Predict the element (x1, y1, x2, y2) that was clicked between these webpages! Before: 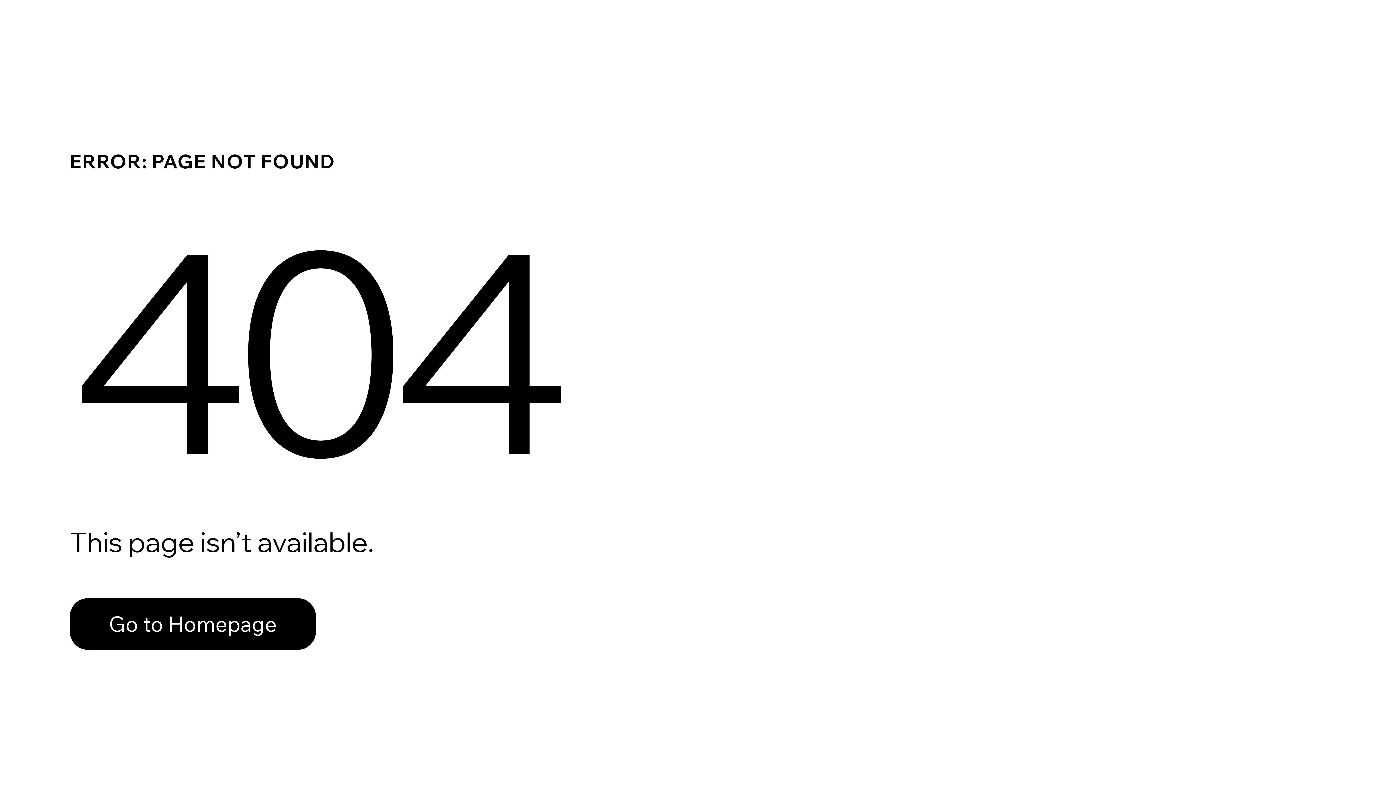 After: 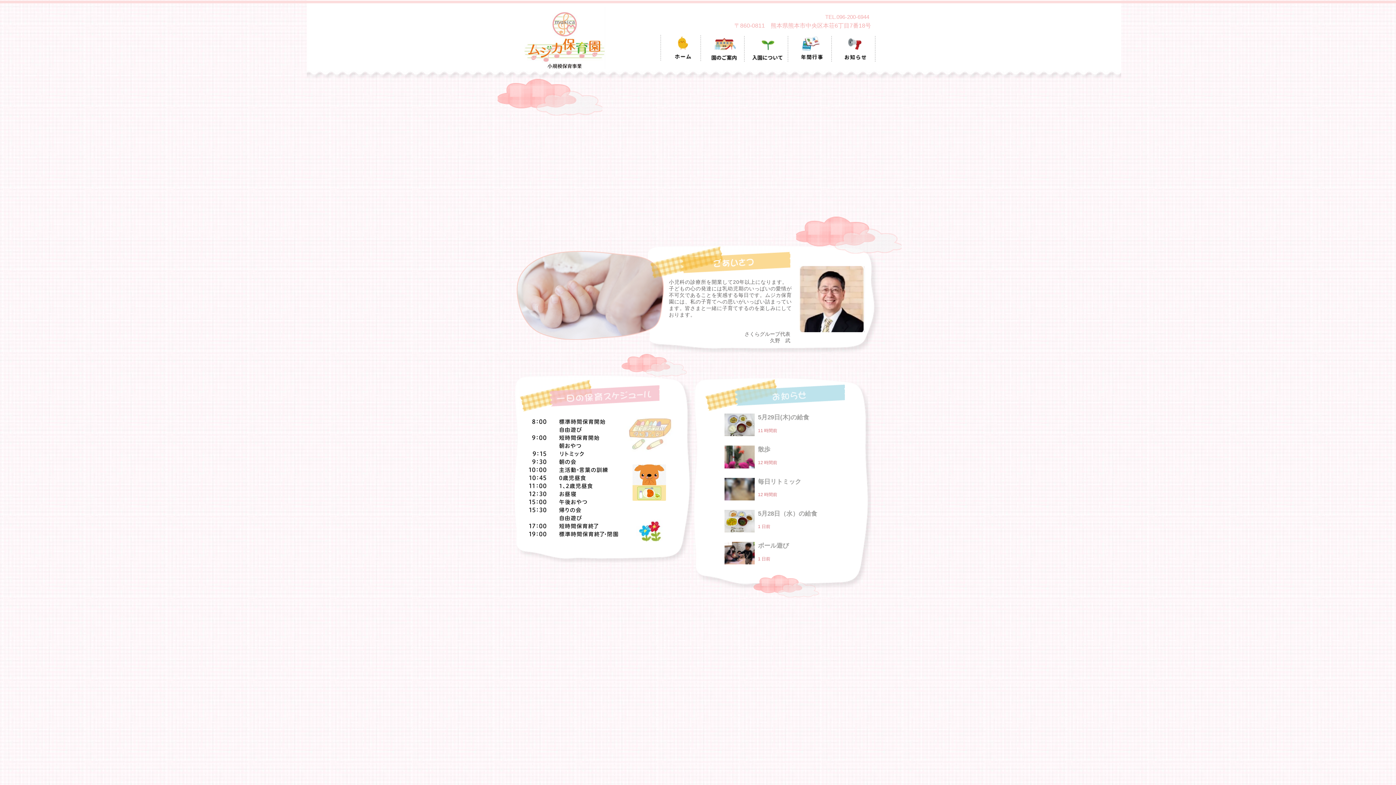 Action: bbox: (69, 582, 768, 659) label: Go to Homepage